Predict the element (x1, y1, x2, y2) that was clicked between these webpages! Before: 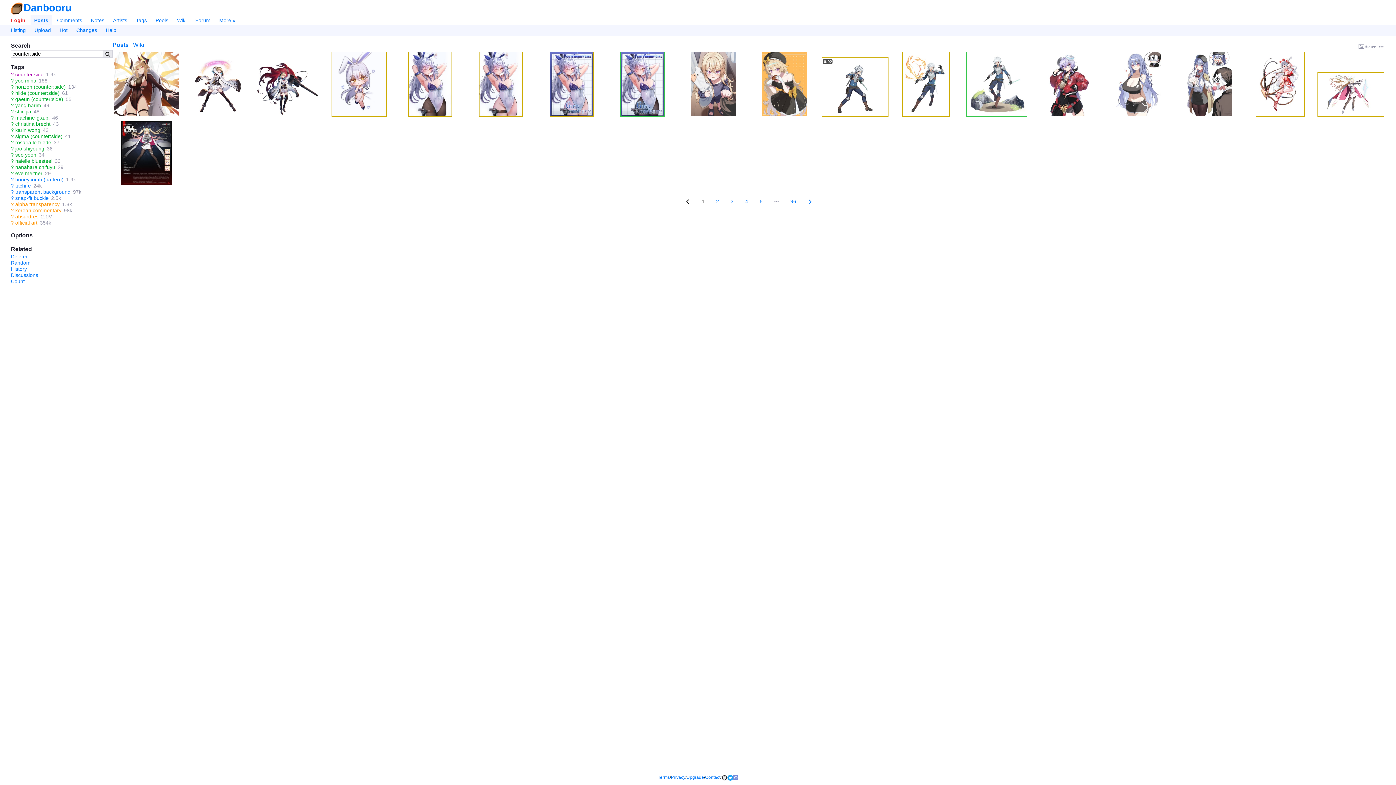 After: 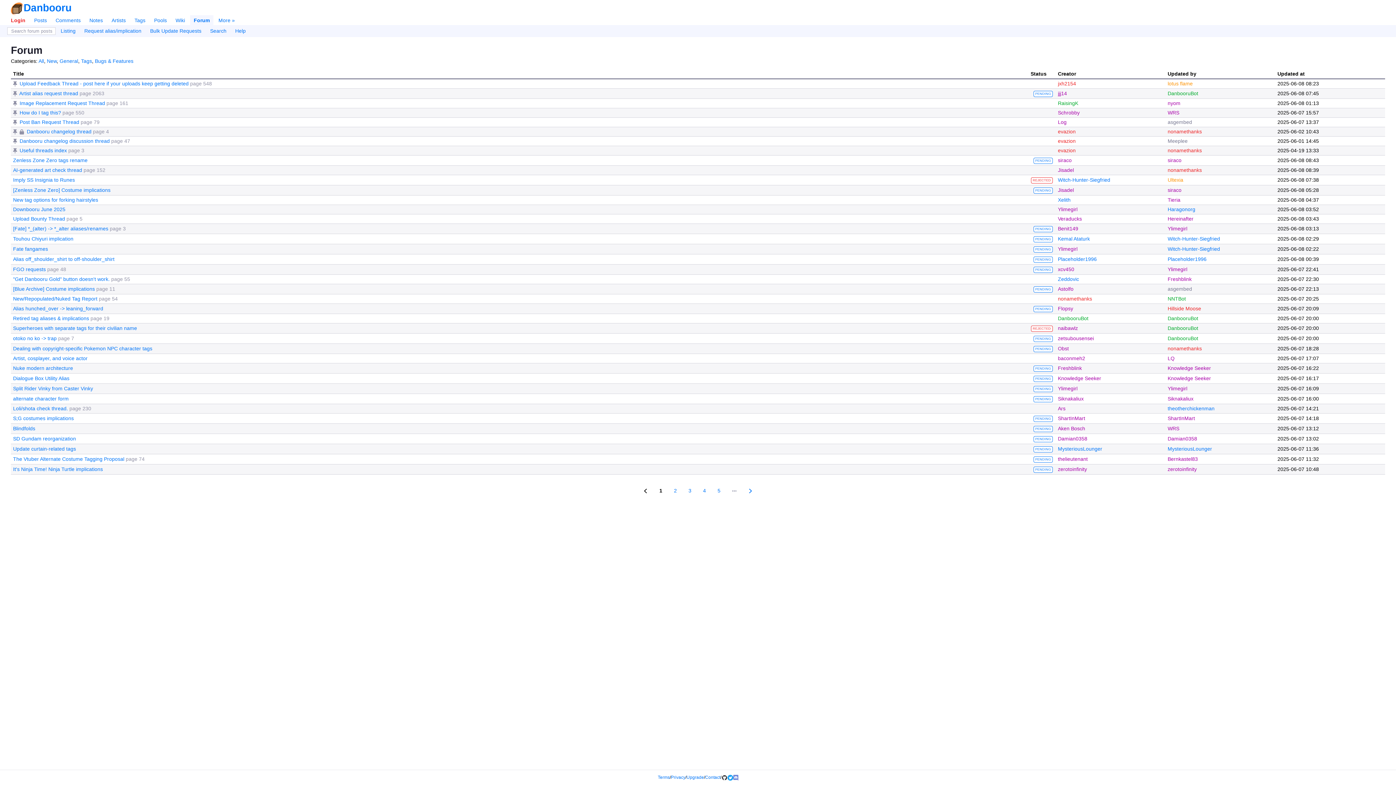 Action: label: Forum bbox: (191, 15, 214, 25)